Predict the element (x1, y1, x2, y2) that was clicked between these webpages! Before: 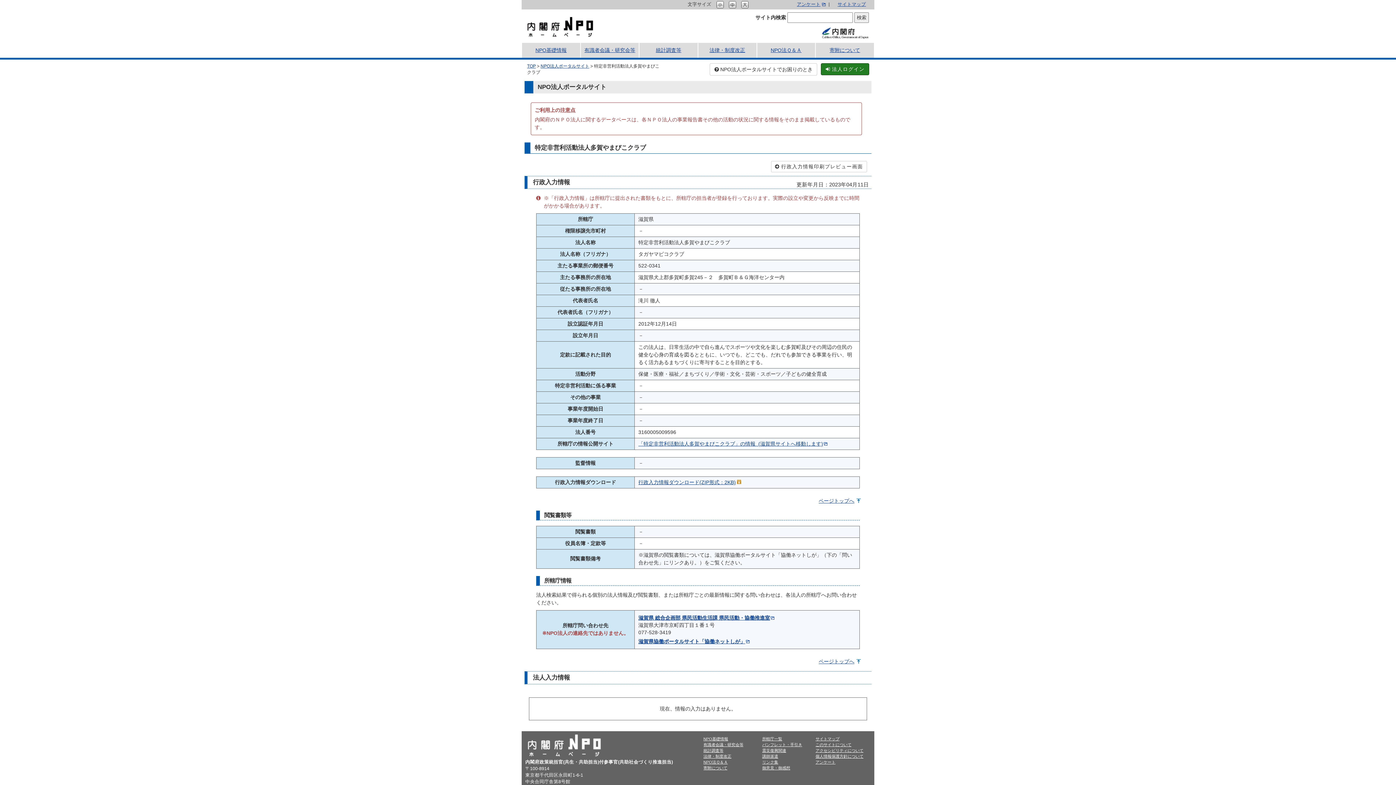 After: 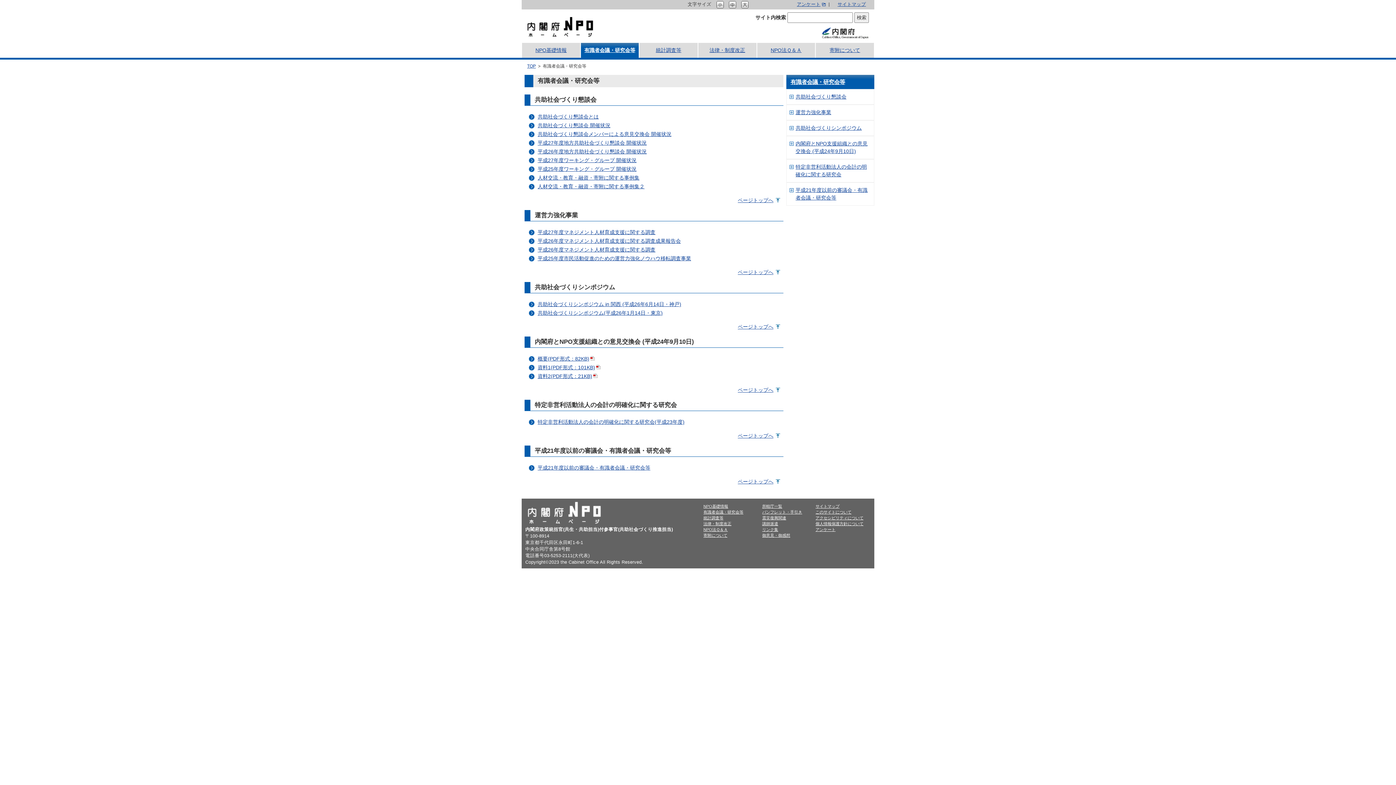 Action: label: 有識者会議・研究会等 bbox: (703, 742, 743, 747)